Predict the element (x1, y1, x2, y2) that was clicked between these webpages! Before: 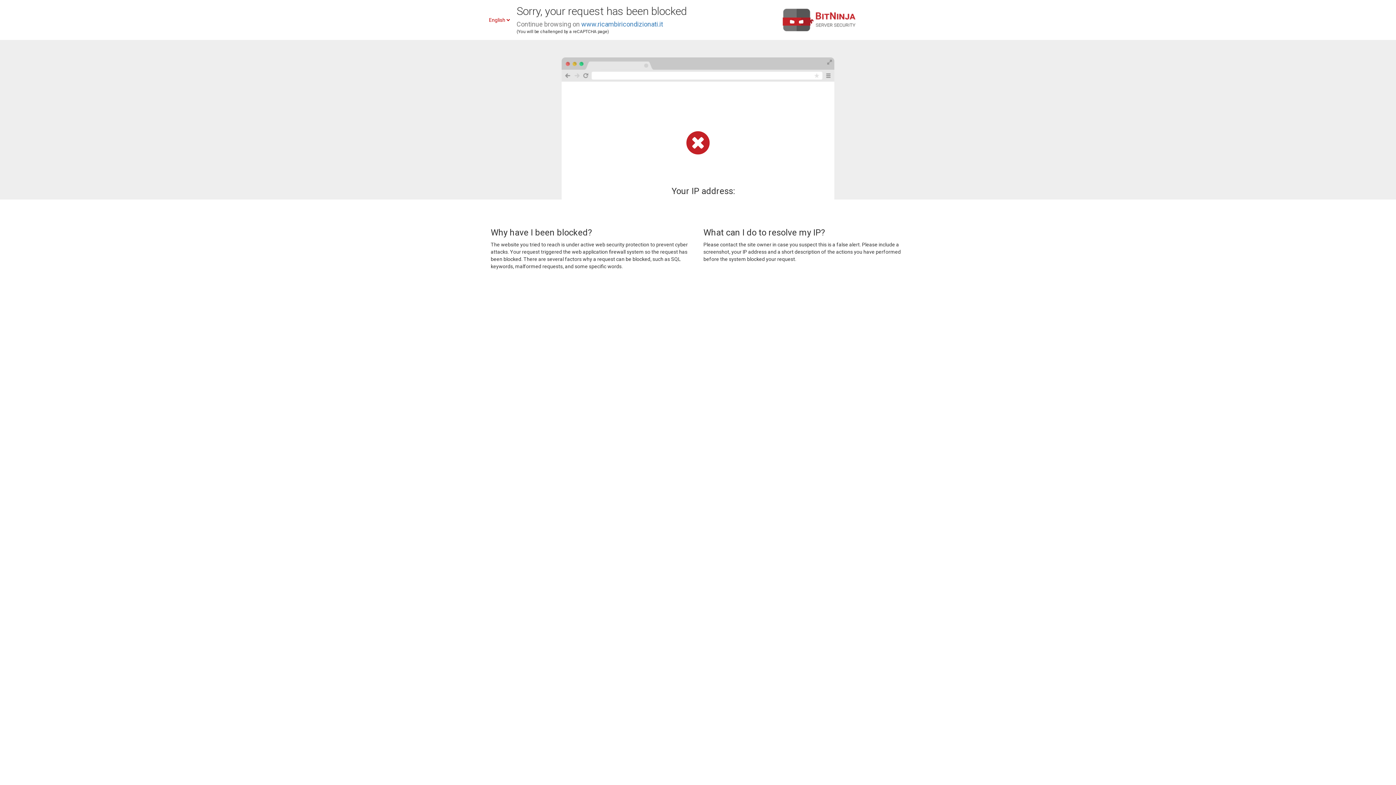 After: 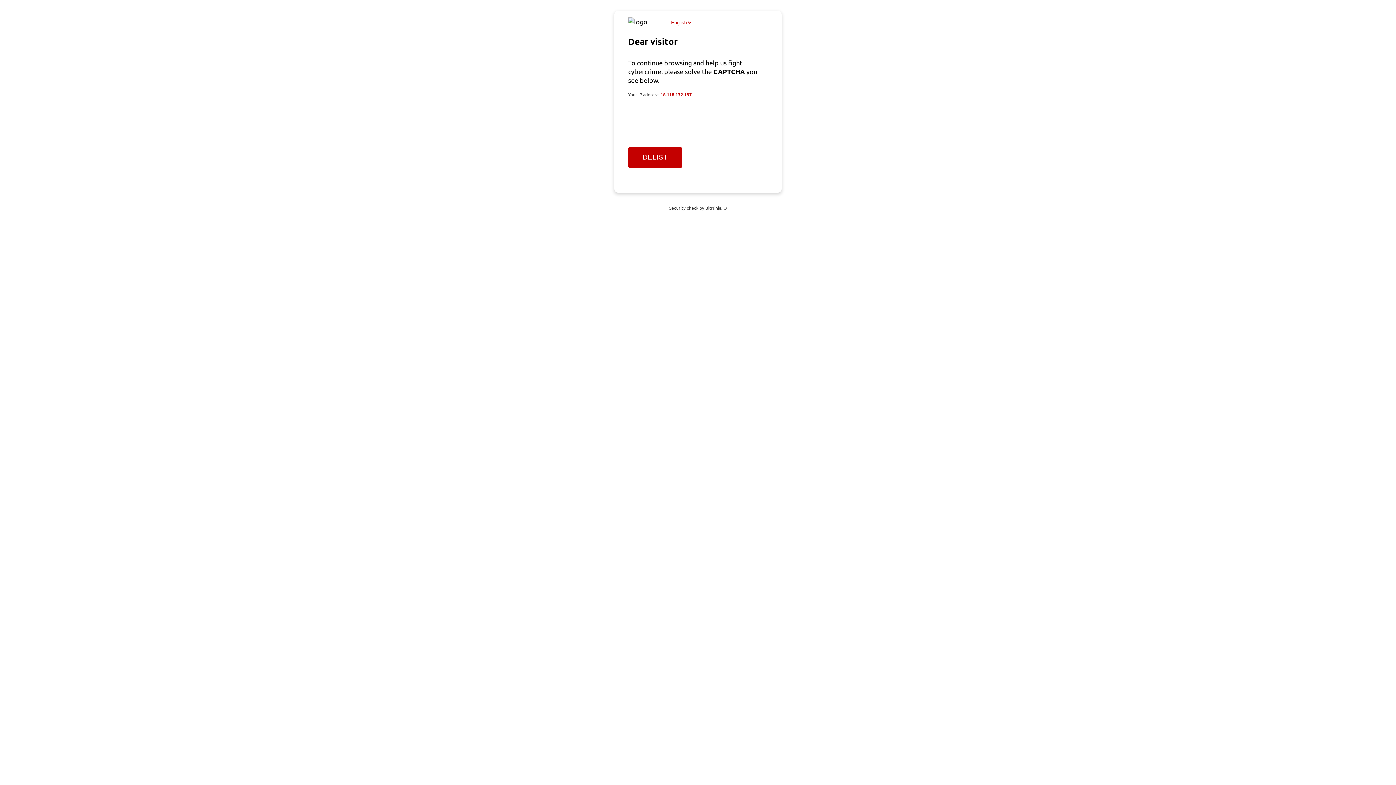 Action: bbox: (581, 20, 663, 28) label: www.ricambiricondizionati.it